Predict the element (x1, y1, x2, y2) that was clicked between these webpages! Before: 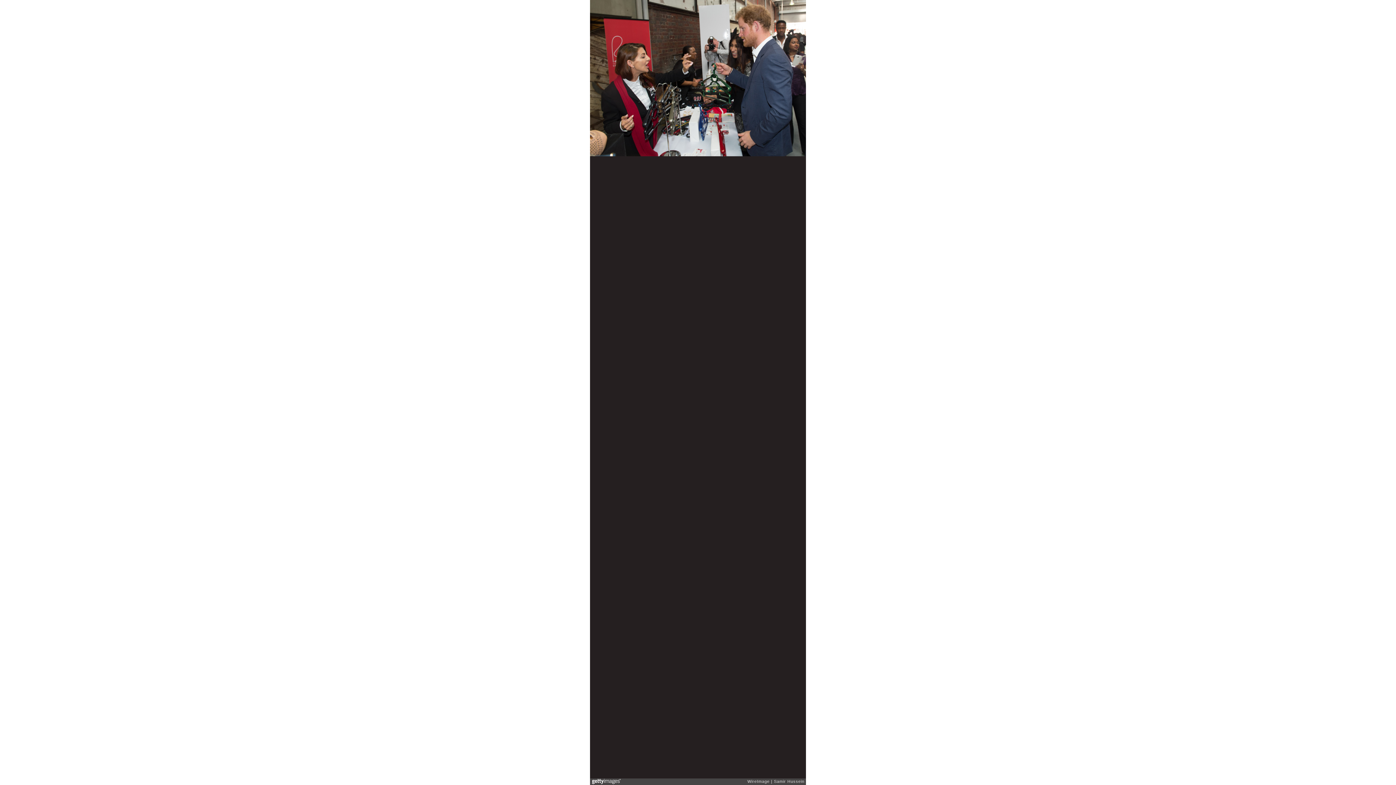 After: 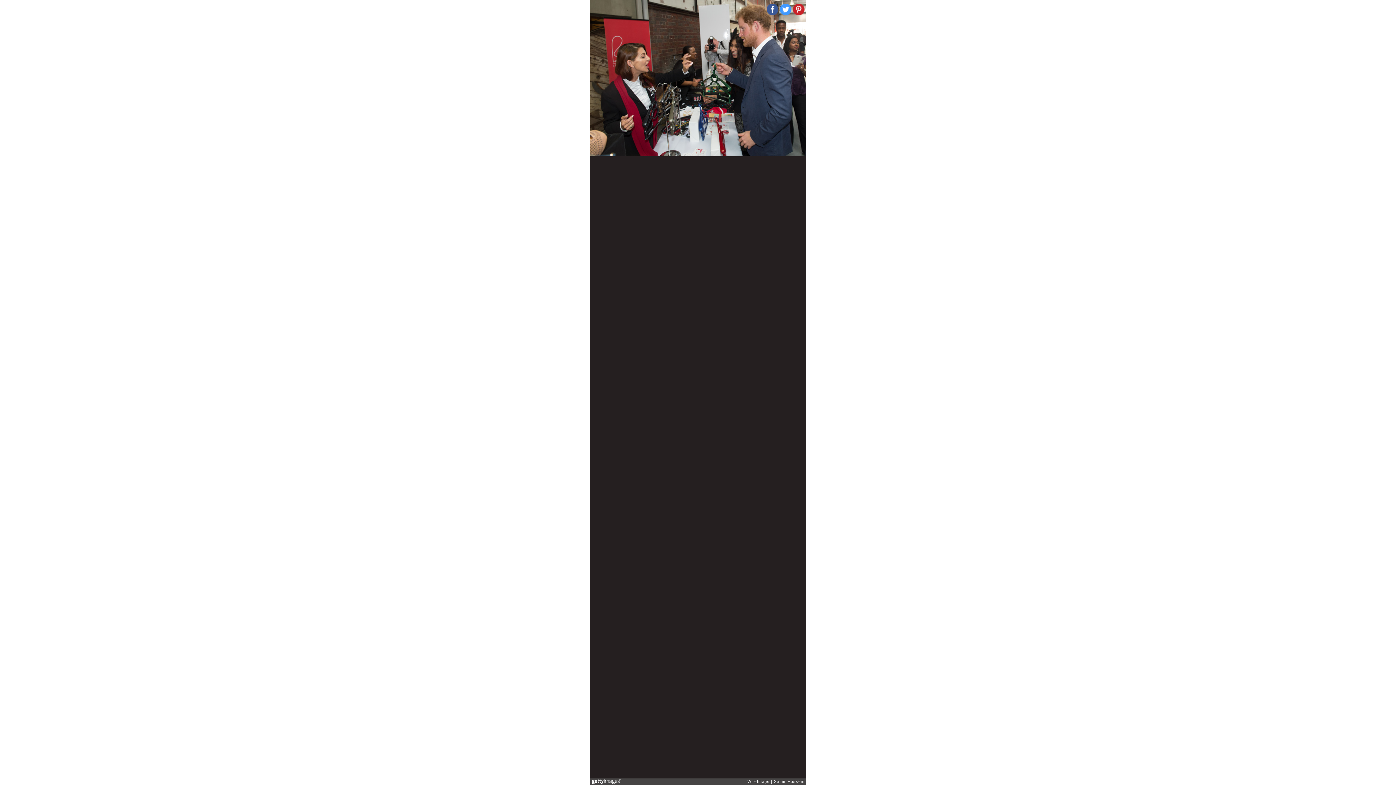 Action: bbox: (780, 3, 791, 15)